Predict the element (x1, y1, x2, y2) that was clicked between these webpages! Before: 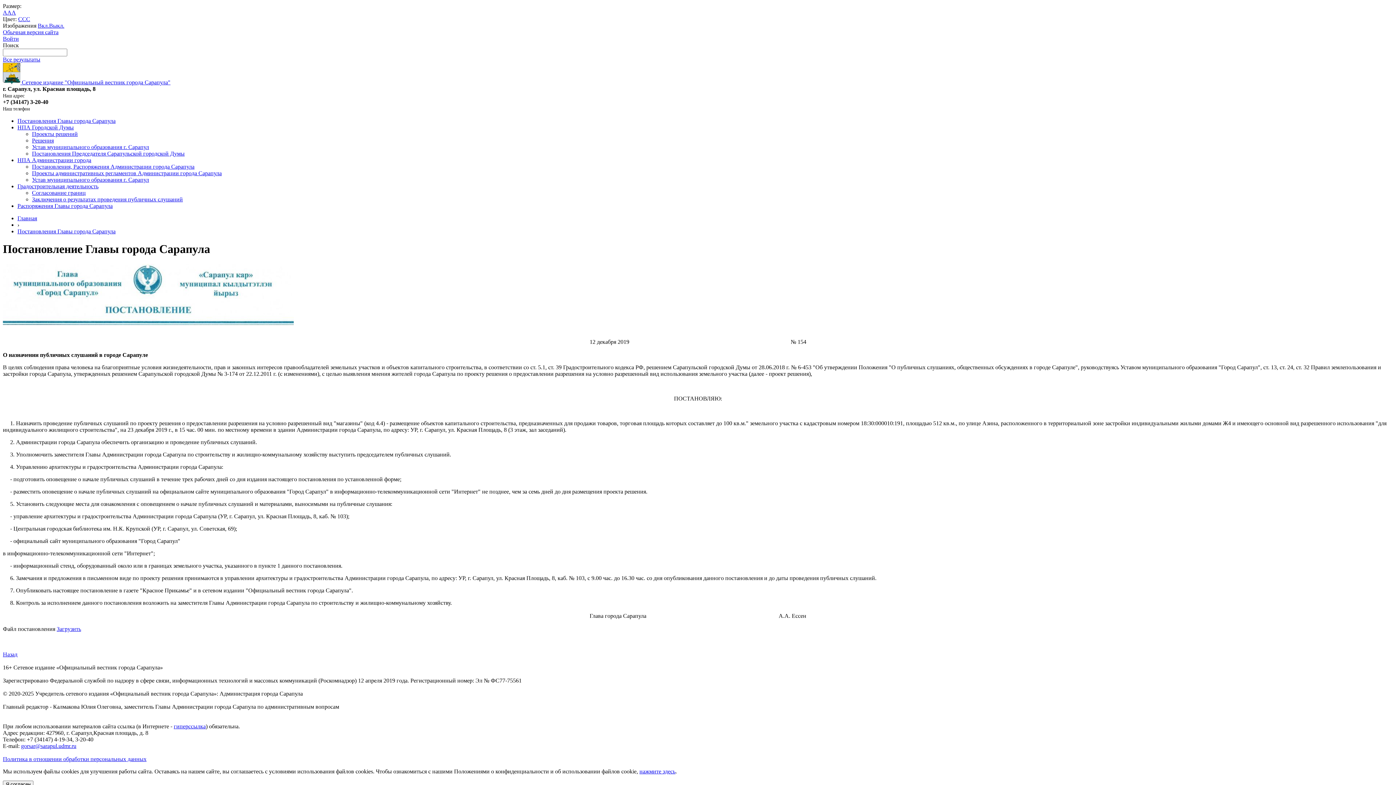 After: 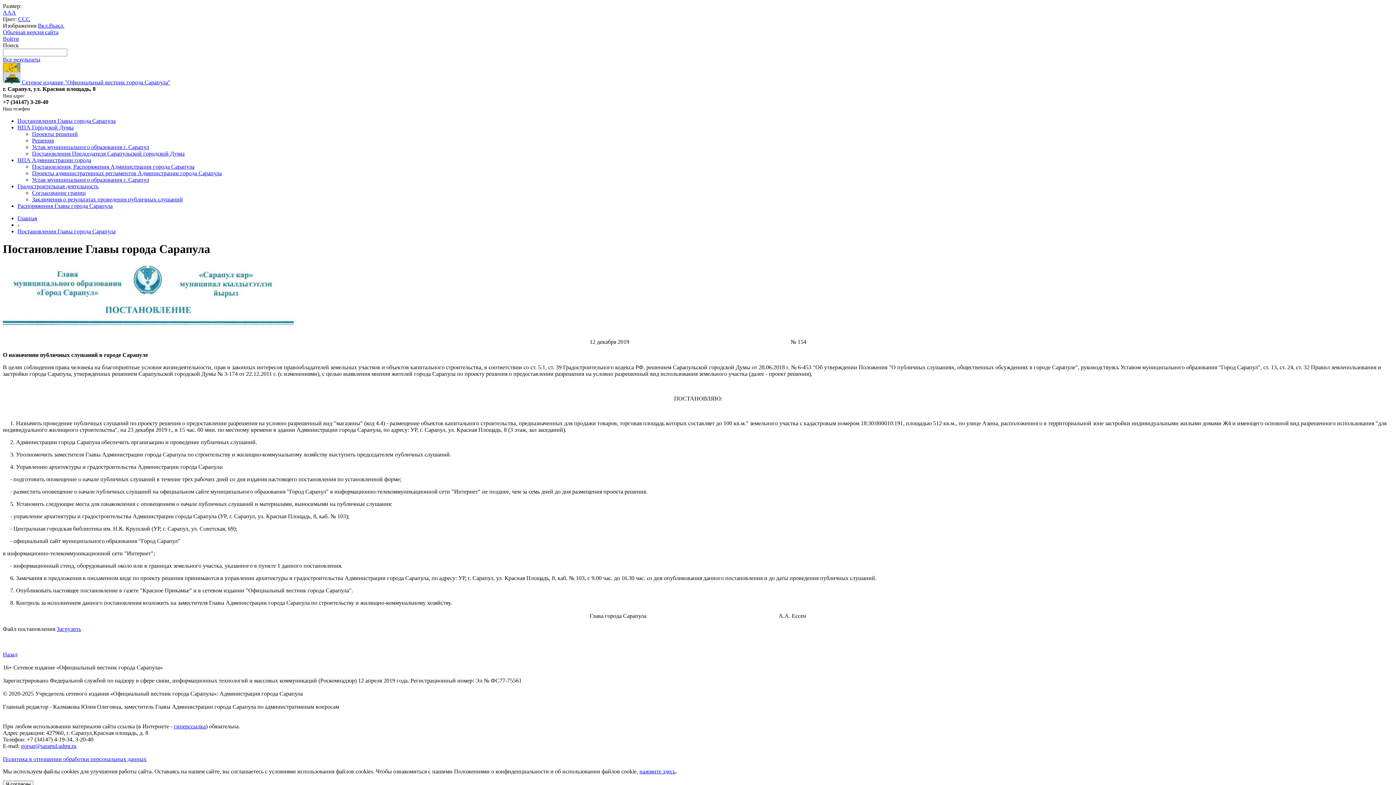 Action: label: нажмите здесь bbox: (639, 768, 675, 774)